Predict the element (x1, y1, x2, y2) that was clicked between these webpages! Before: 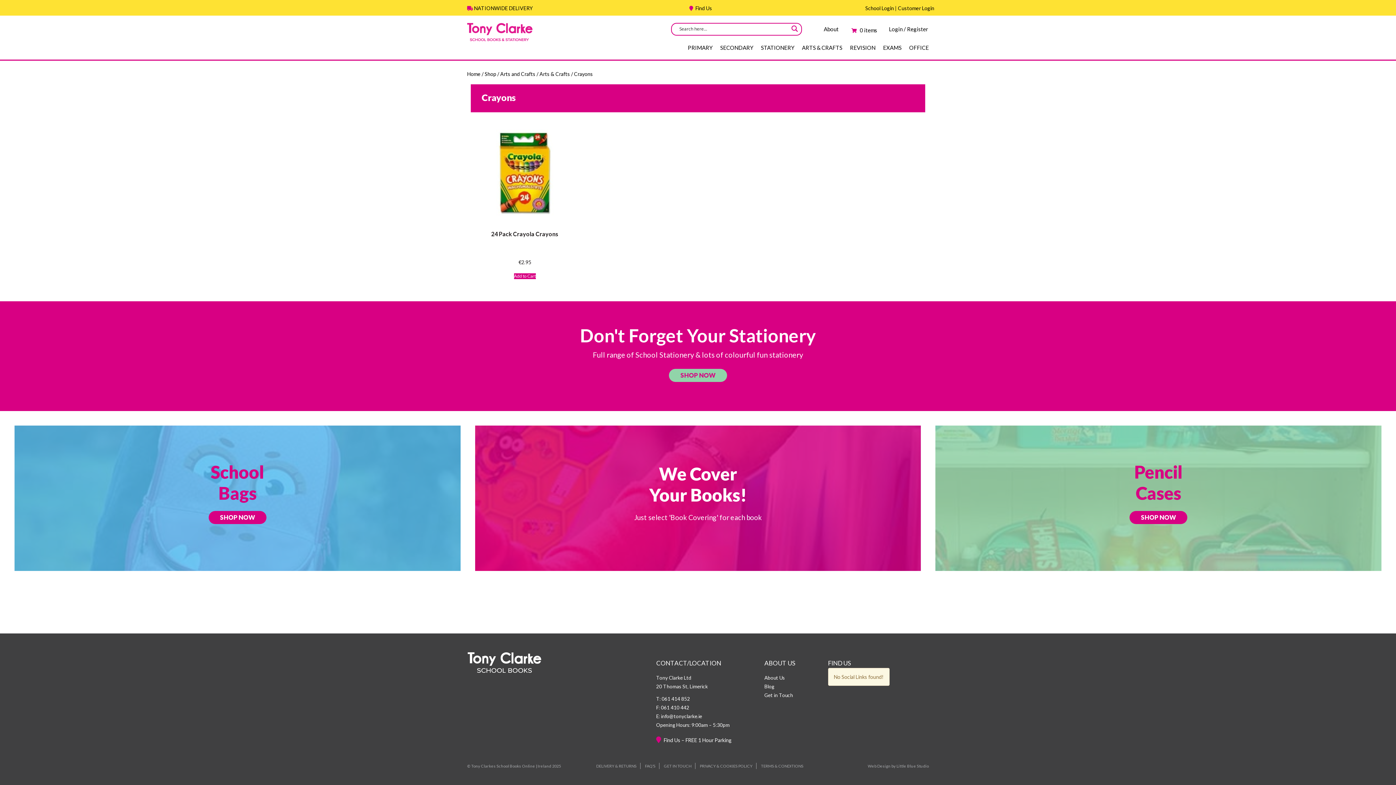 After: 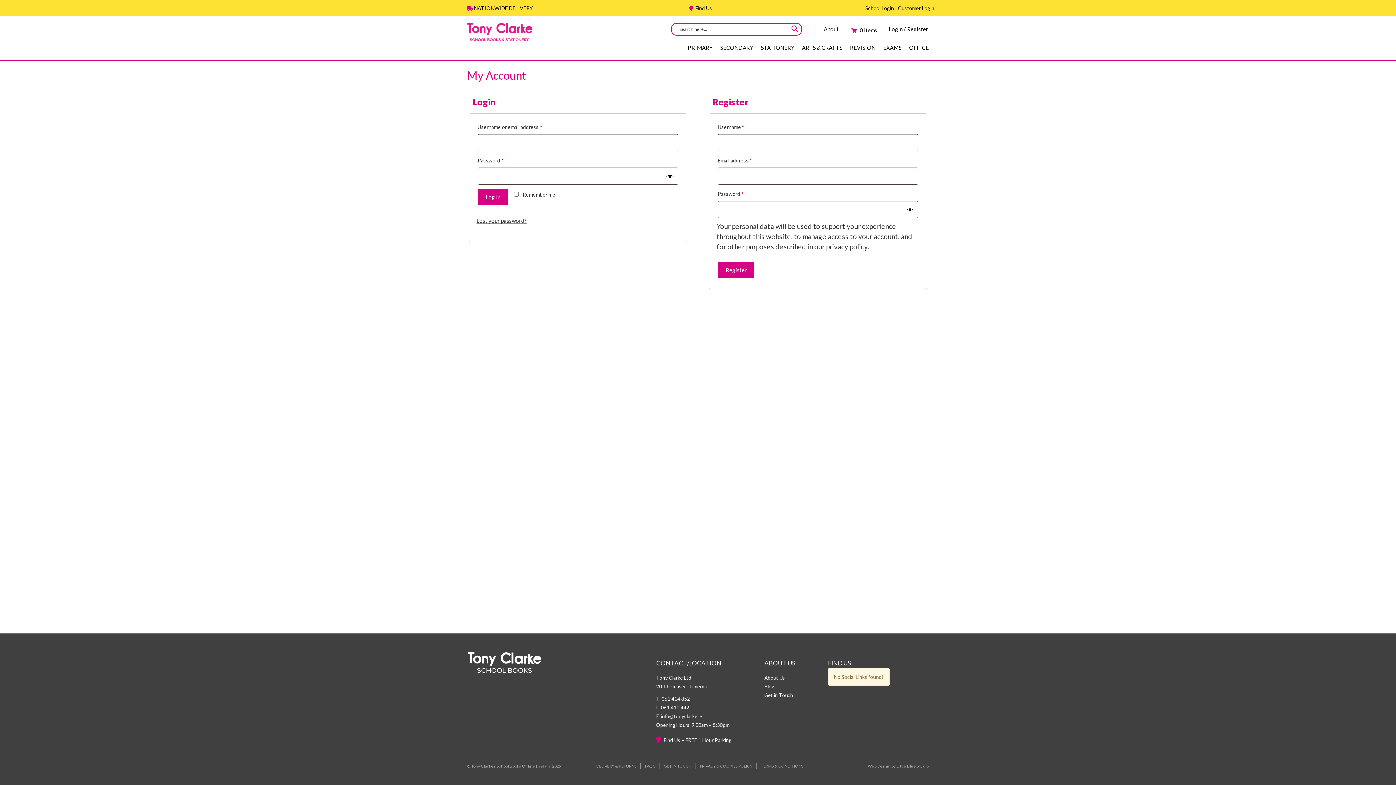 Action: label: Login / Register bbox: (889, 25, 928, 32)